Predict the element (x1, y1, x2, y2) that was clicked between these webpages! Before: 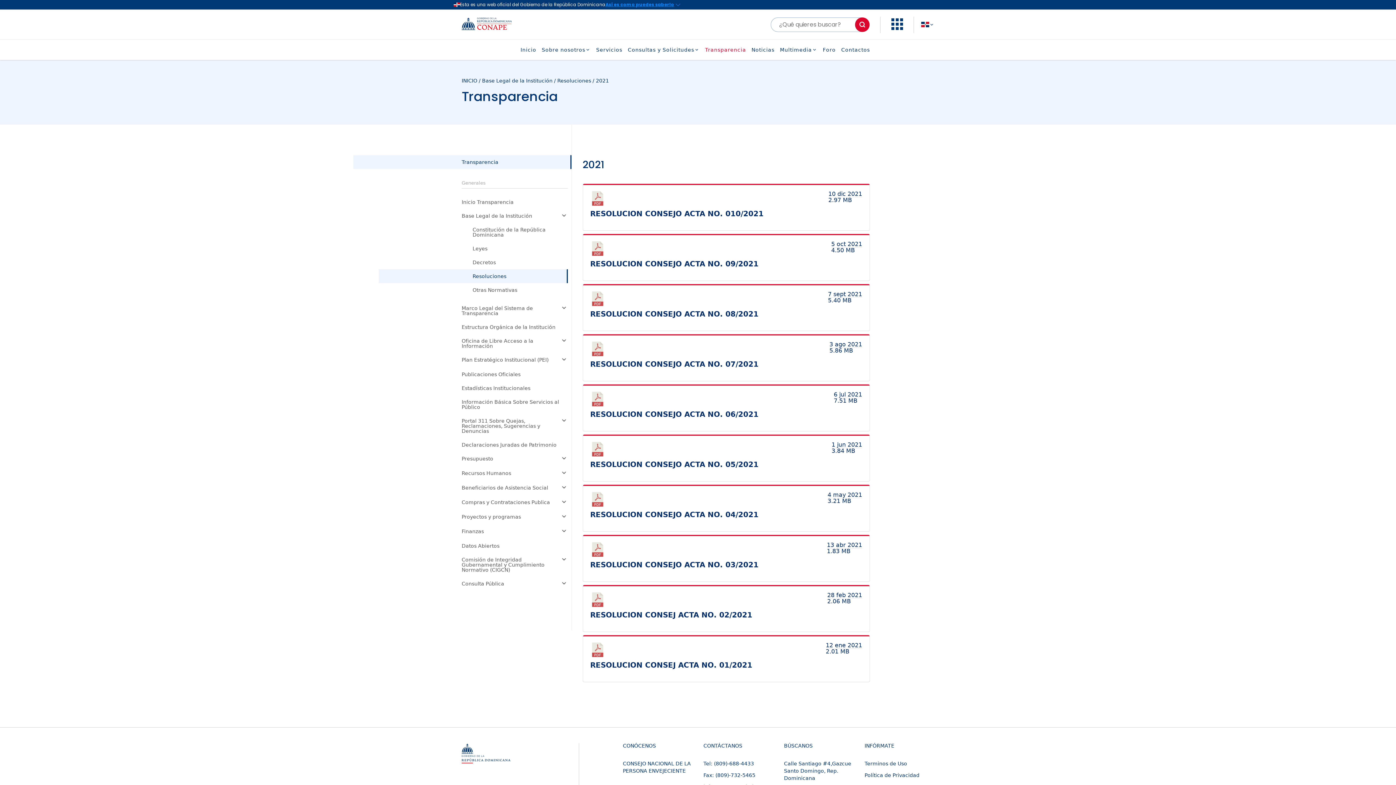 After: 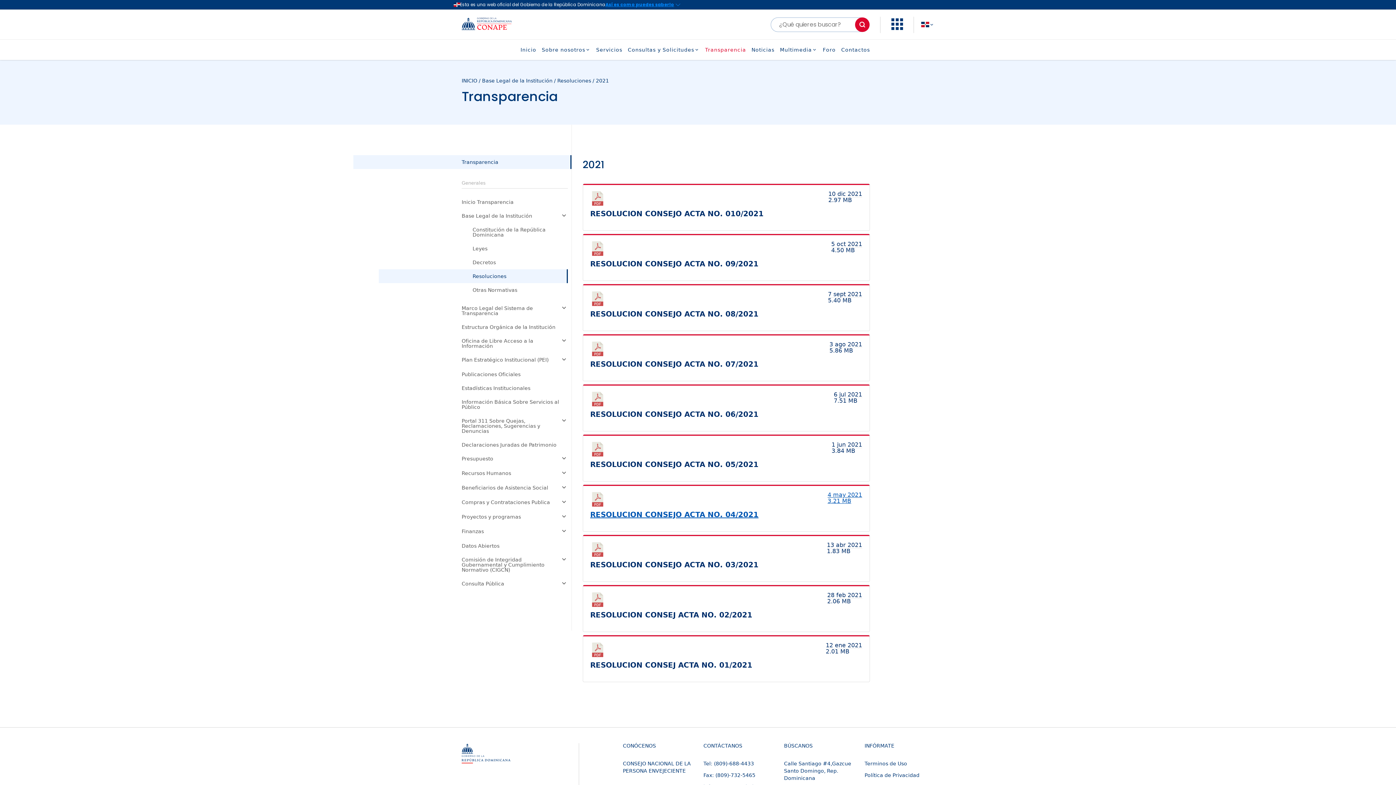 Action: bbox: (582, 484, 870, 532) label: 4 may 2021
3.21 MB
RESOLUCION CONSEJO ACTA NO. 04/2021